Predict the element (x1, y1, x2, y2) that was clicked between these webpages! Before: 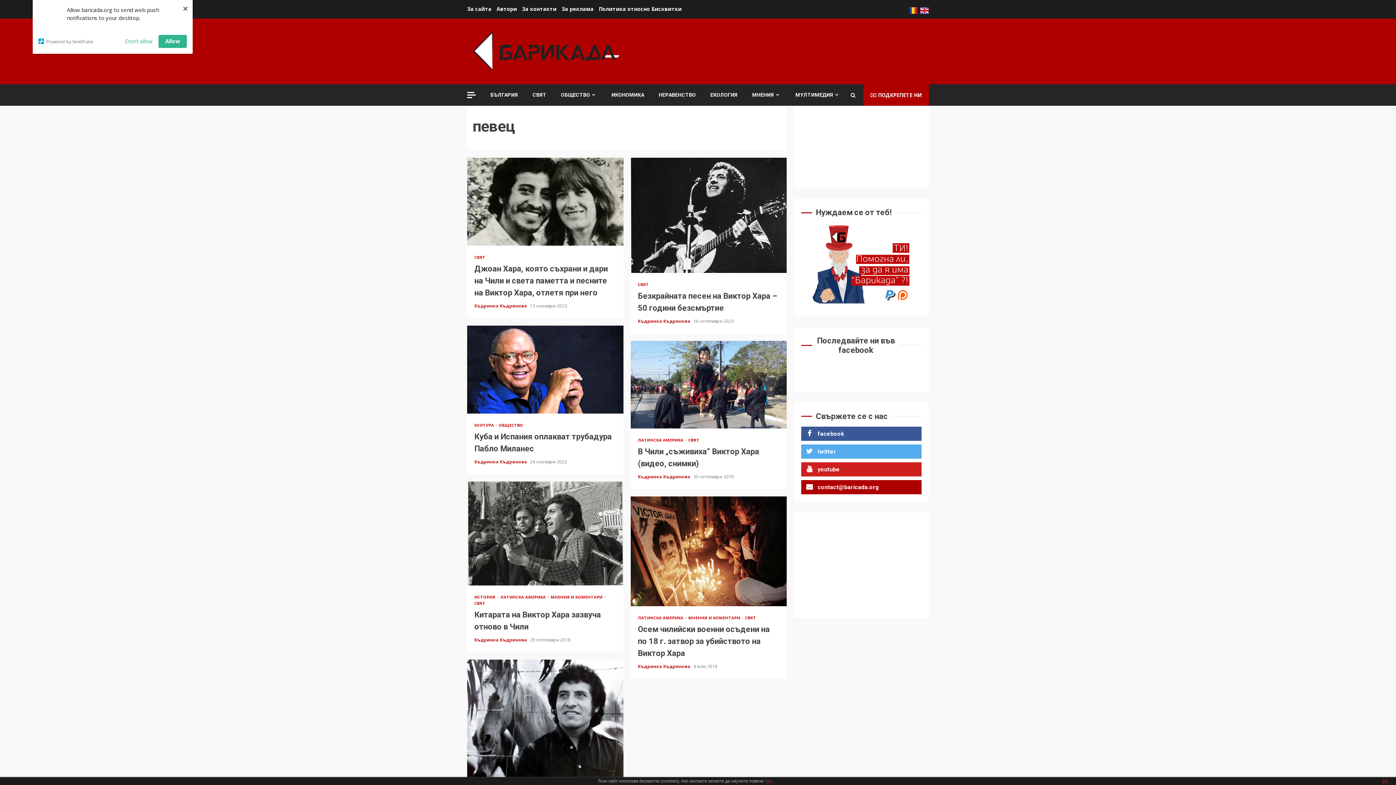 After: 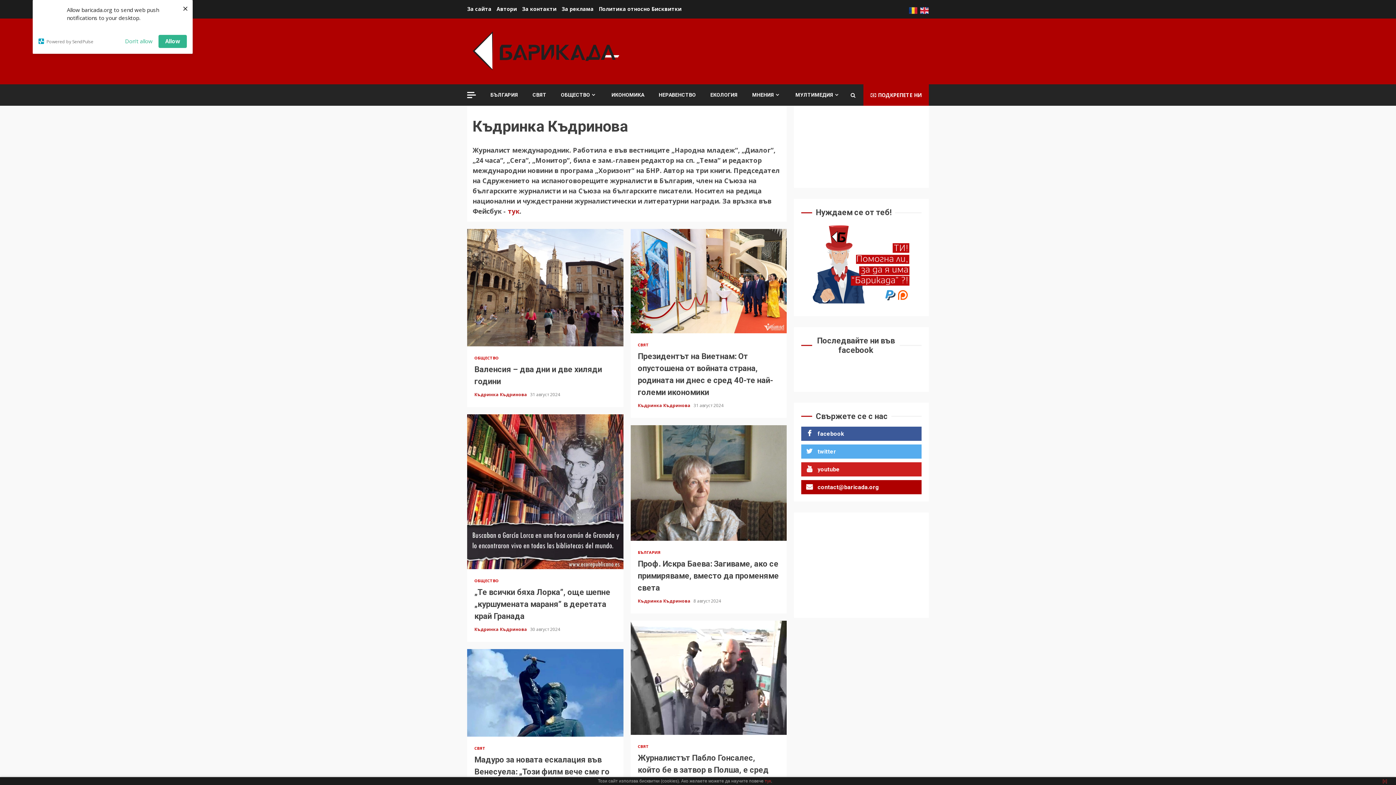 Action: label: Къдринка Къдринова  bbox: (638, 318, 691, 324)